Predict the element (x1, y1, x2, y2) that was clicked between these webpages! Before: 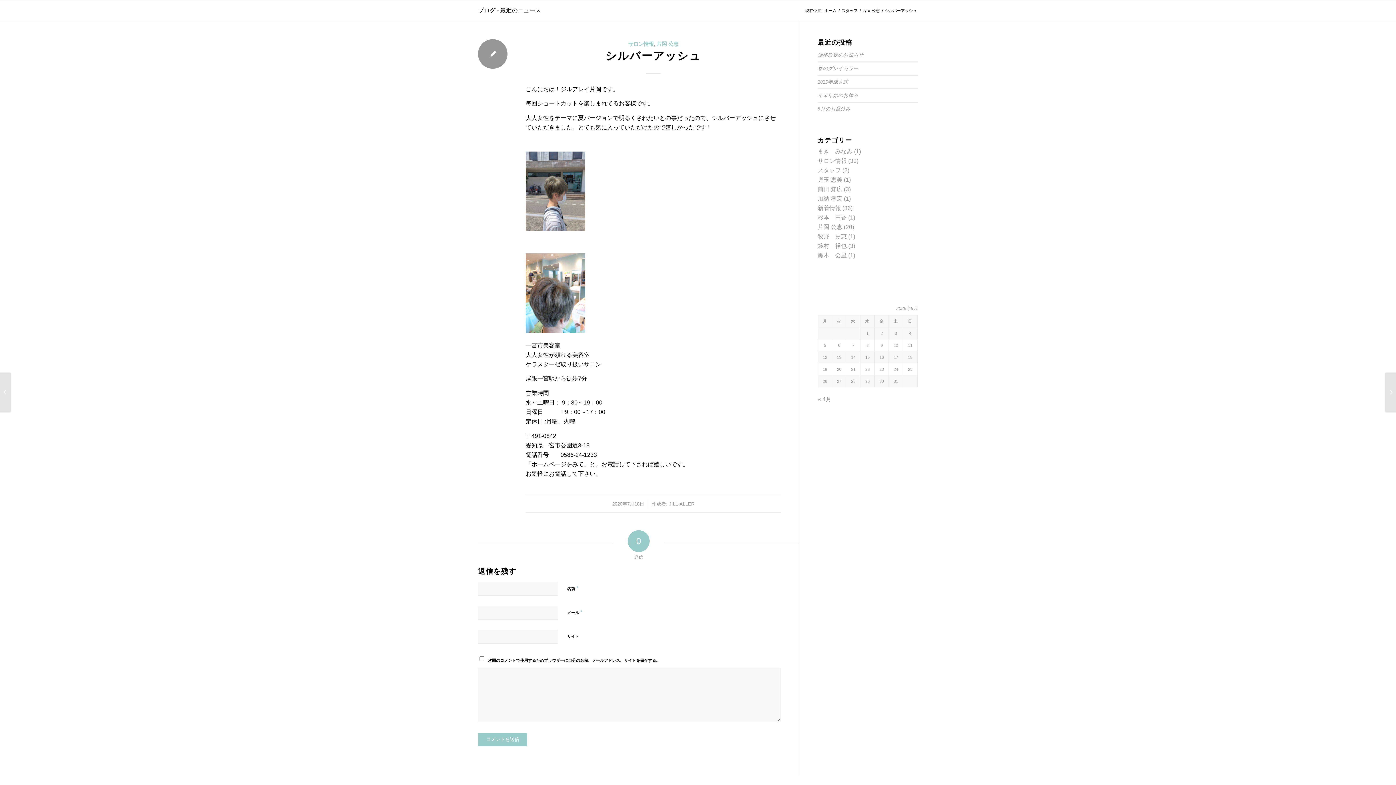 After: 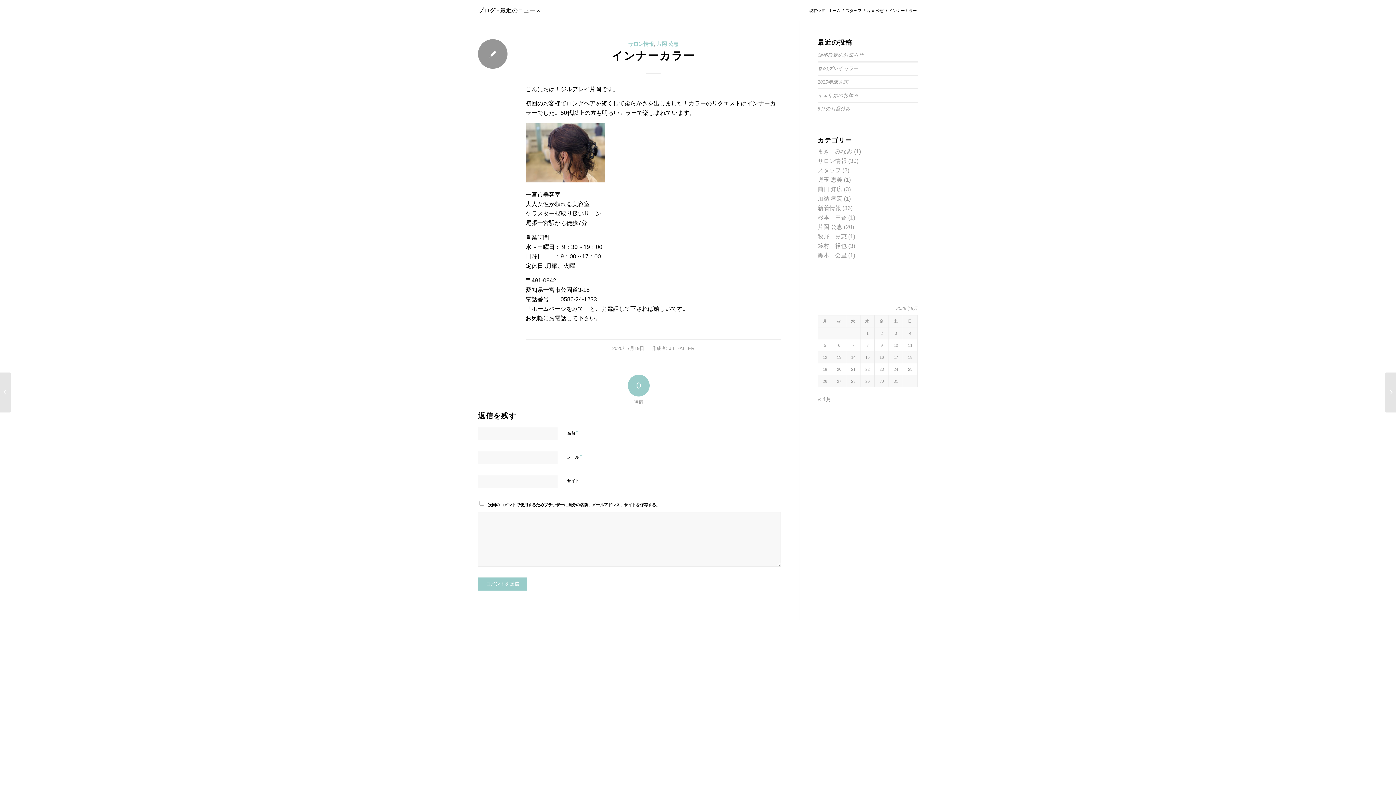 Action: bbox: (1385, 372, 1396, 412) label: インナーカラー